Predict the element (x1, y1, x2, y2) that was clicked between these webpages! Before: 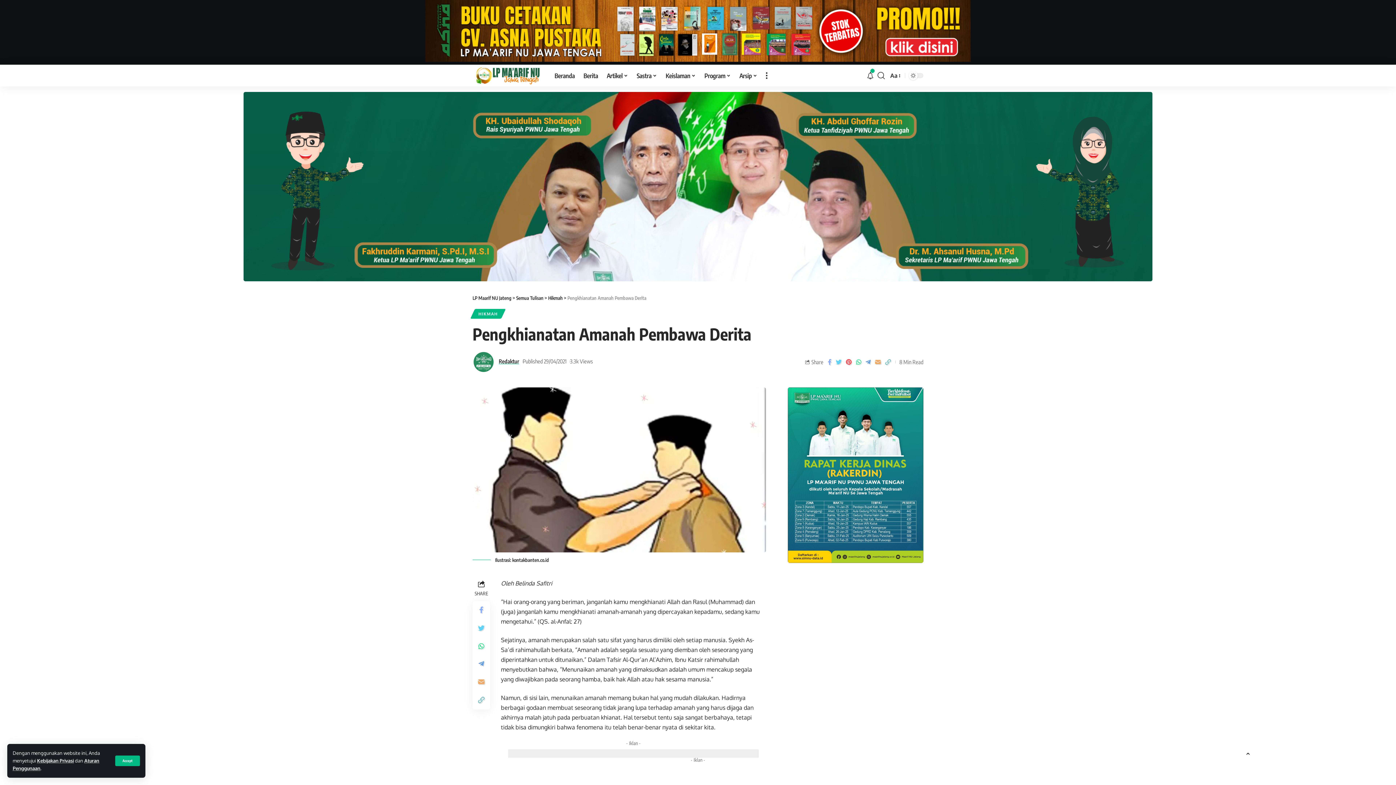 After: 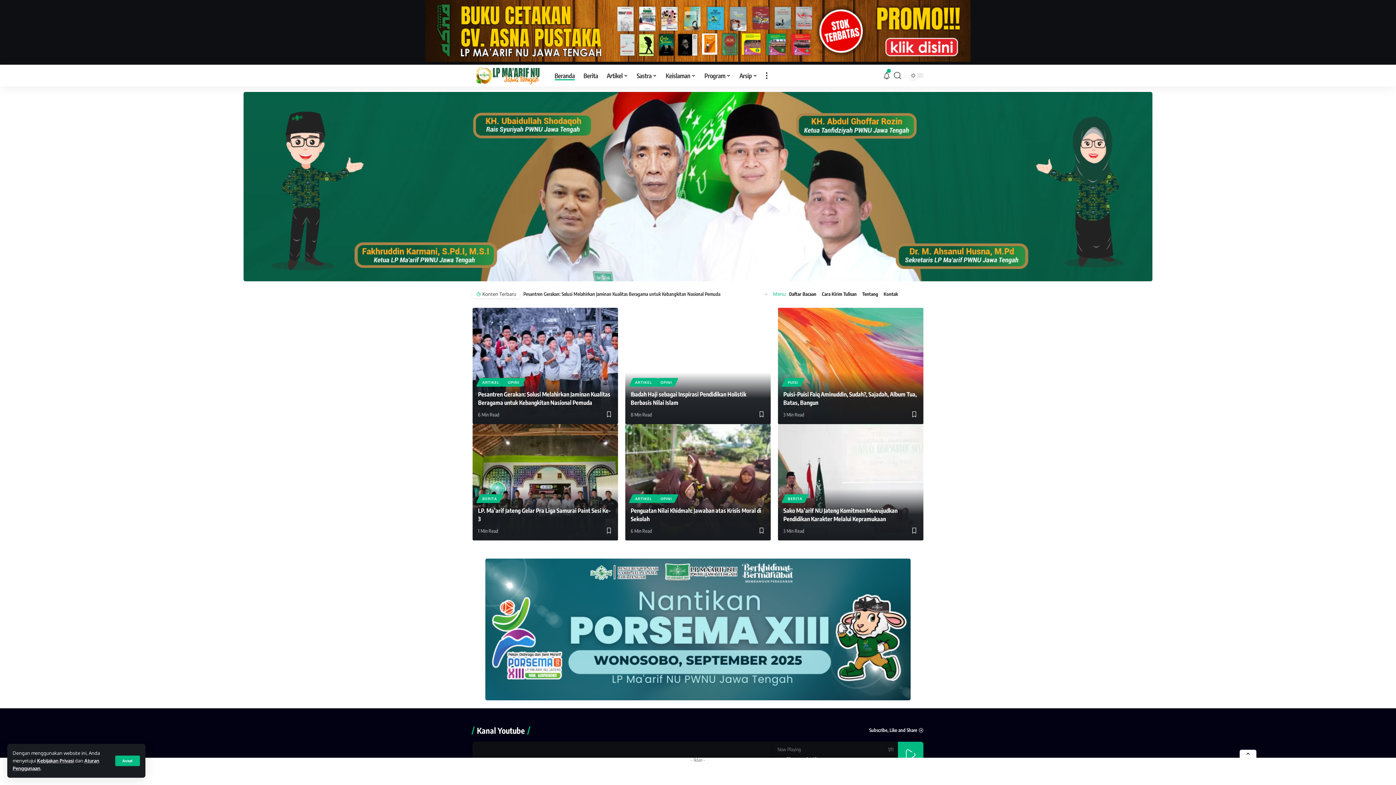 Action: bbox: (472, 64, 543, 86)